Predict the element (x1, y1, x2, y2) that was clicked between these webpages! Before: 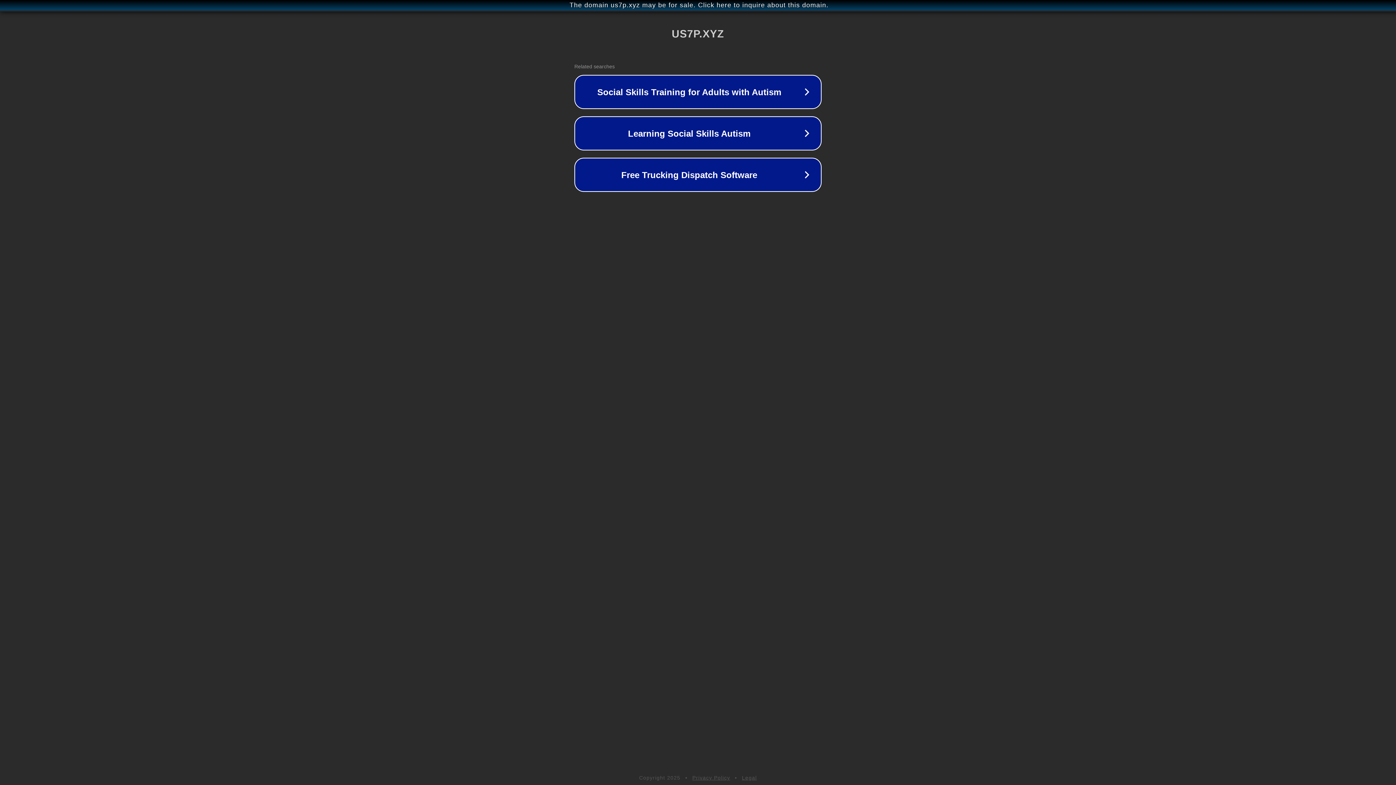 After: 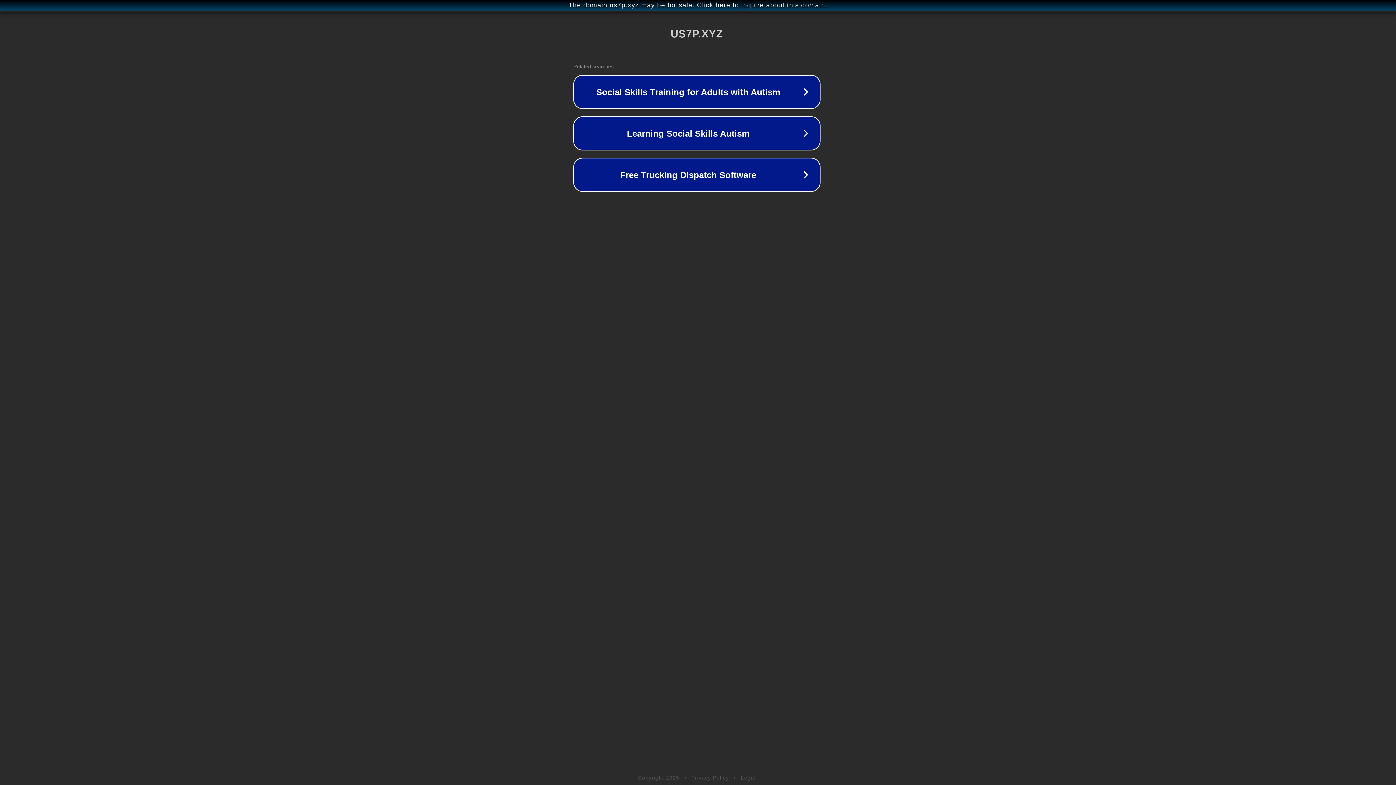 Action: label: The domain us7p.xyz may be for sale. Click here to inquire about this domain. bbox: (1, 1, 1397, 9)